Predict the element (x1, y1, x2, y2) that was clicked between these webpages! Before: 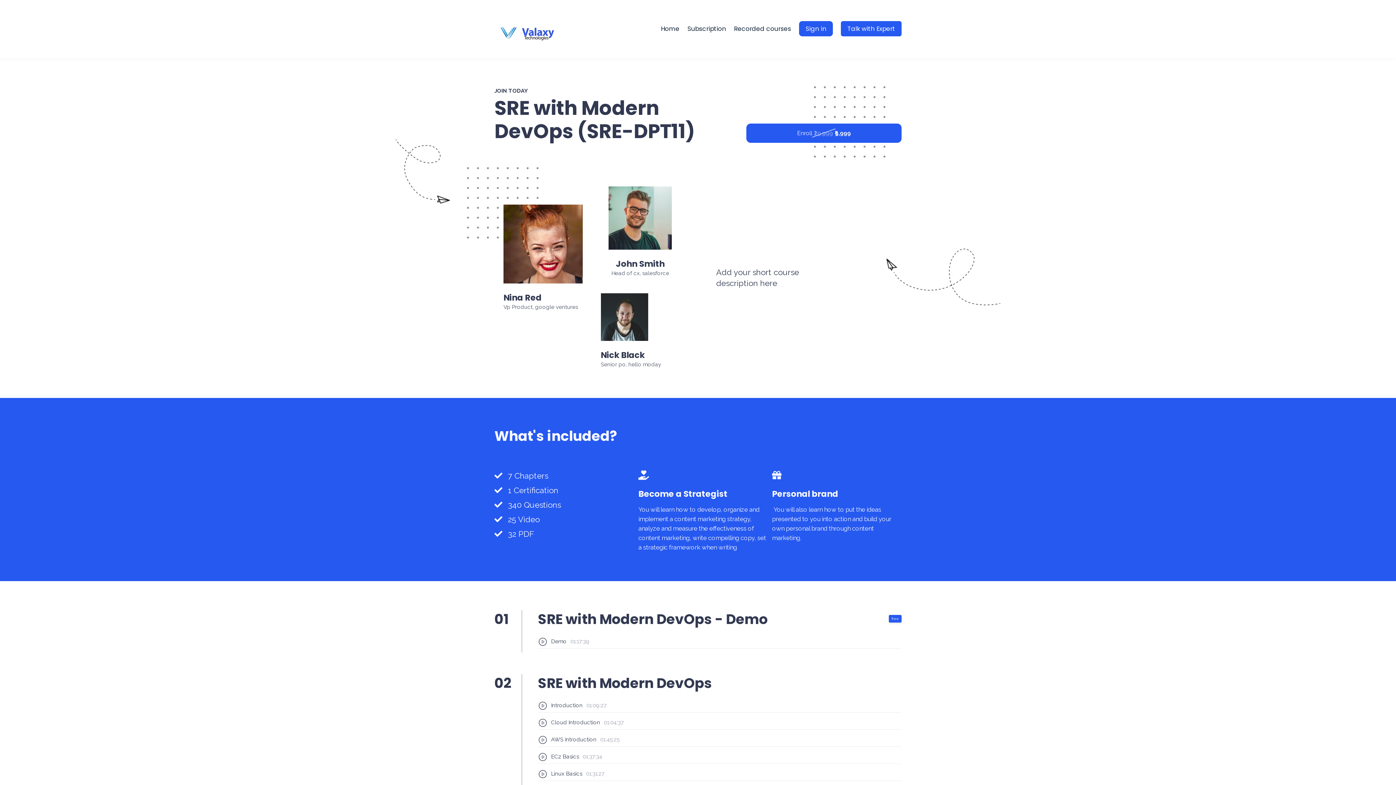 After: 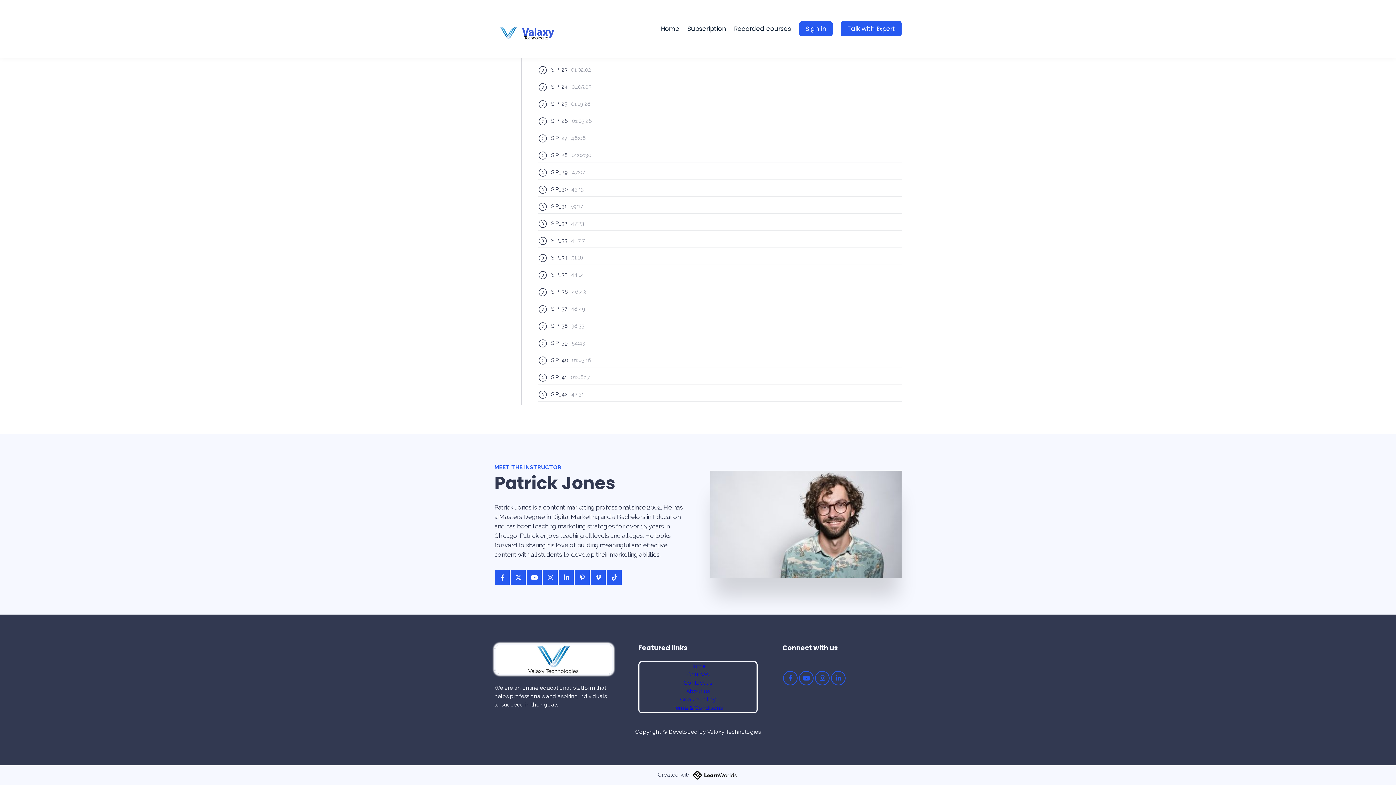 Action: bbox: (495, 717, 509, 731)